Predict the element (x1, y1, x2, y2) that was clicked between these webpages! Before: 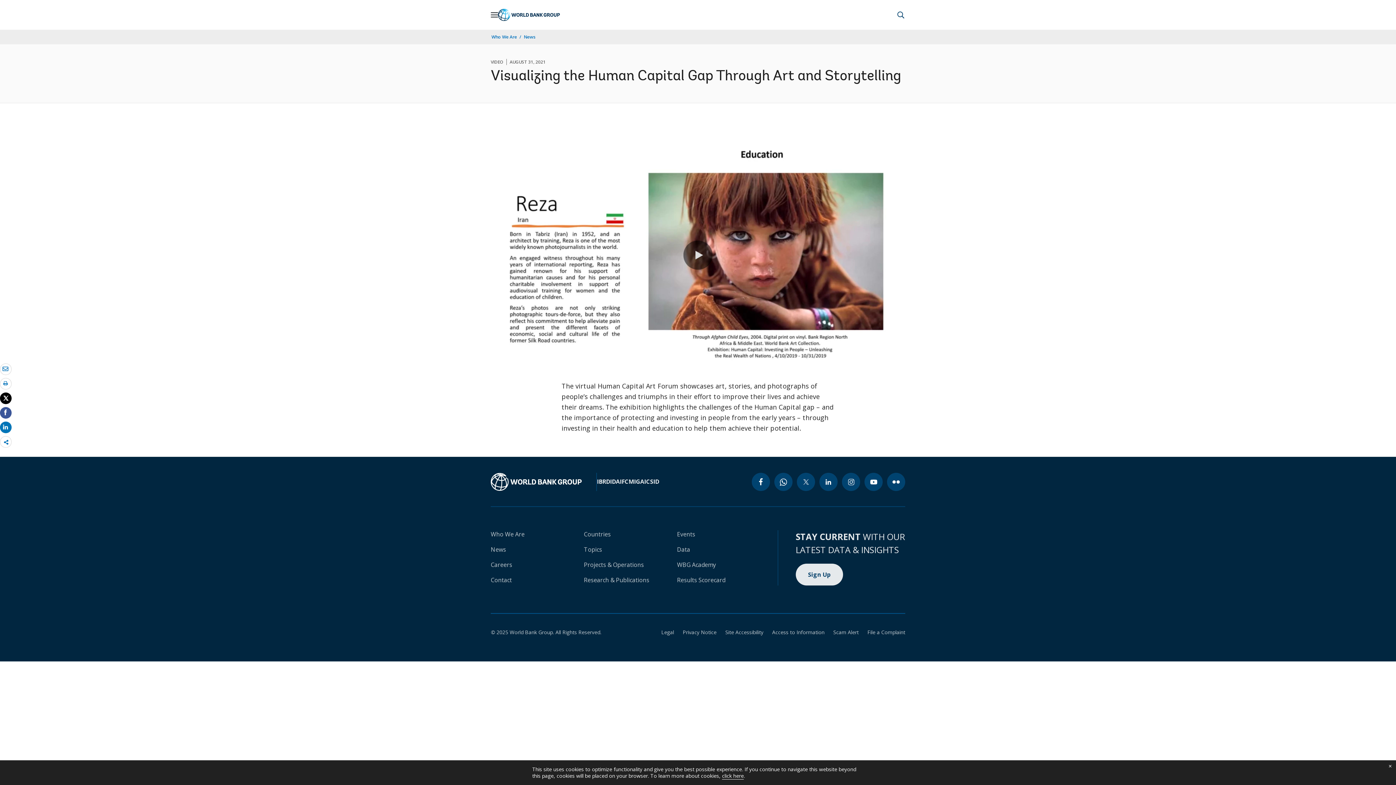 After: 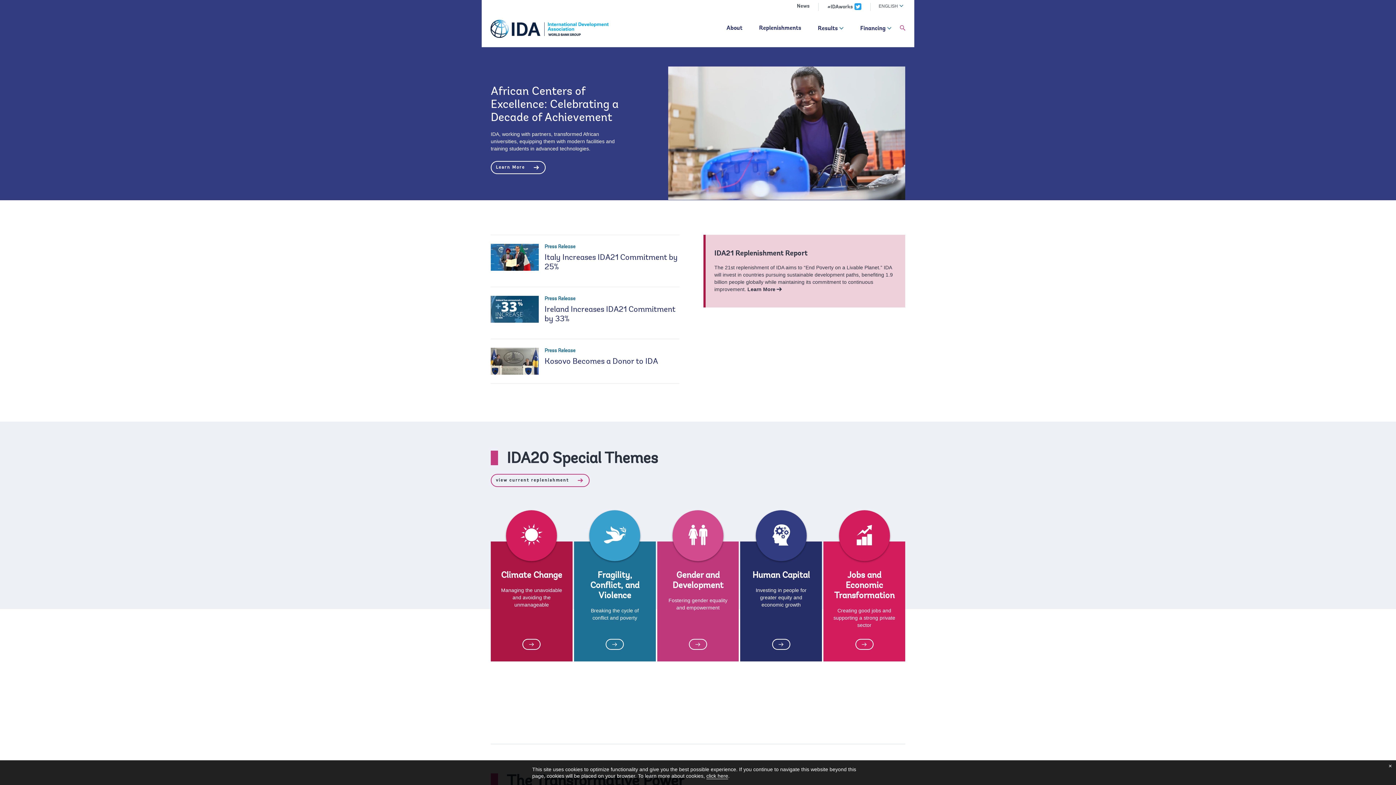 Action: bbox: (610, 477, 620, 485) label: IDA